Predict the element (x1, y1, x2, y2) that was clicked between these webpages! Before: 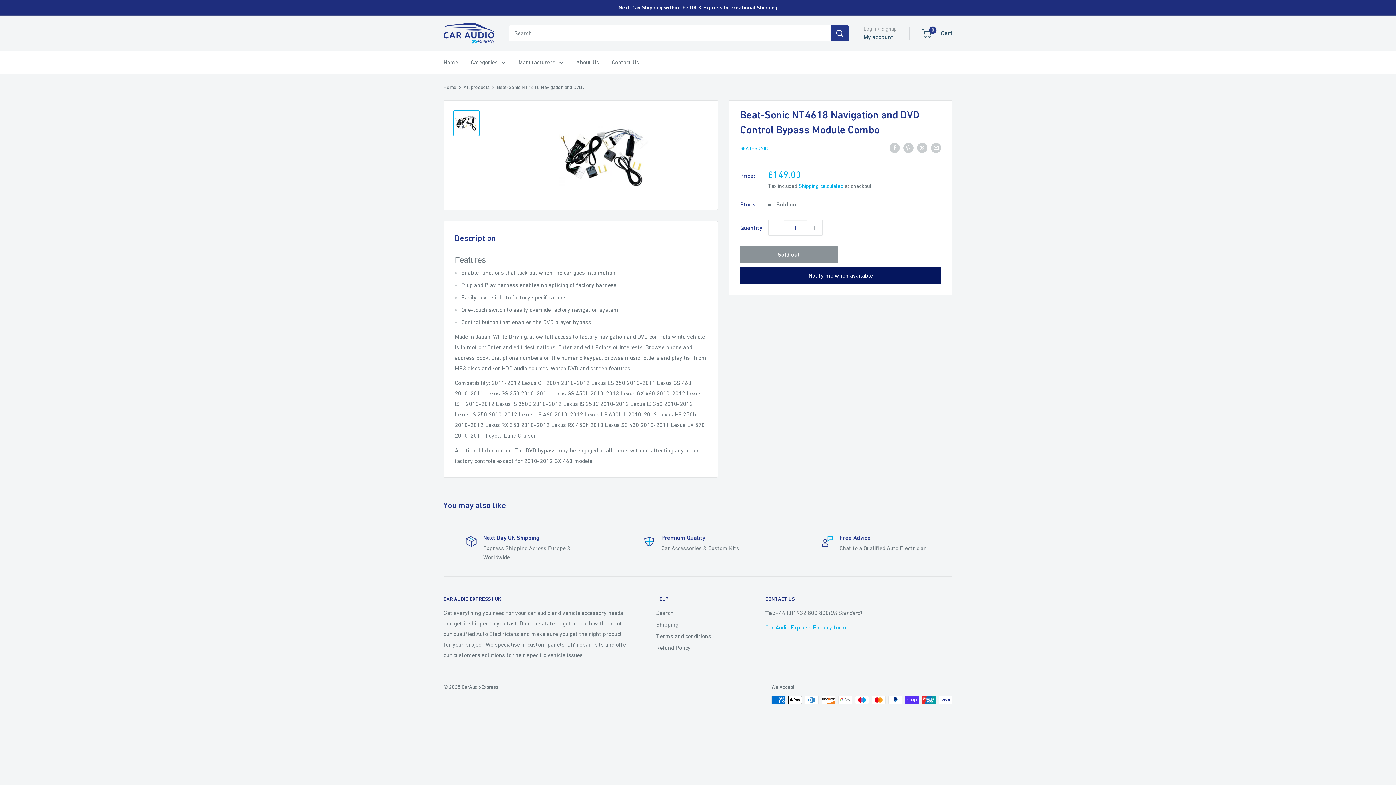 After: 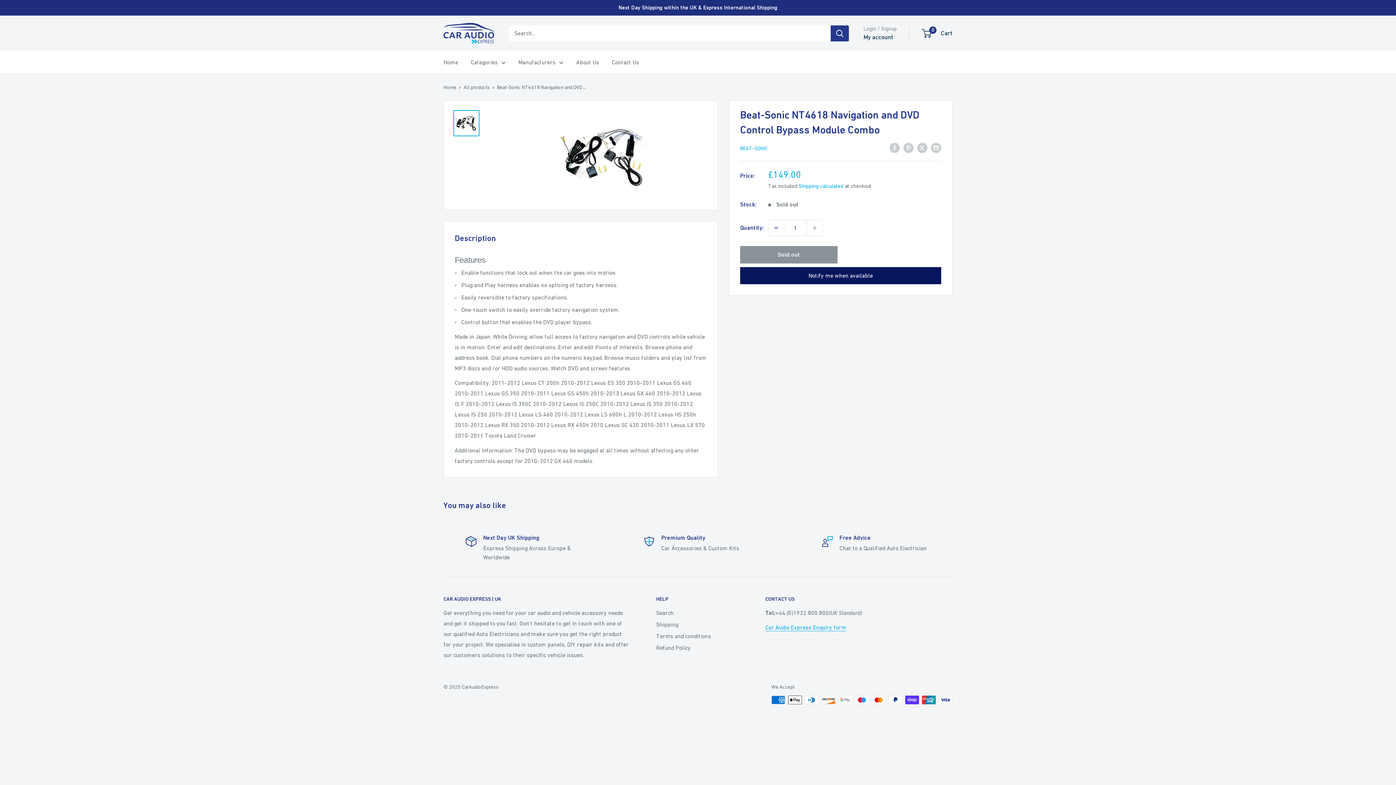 Action: bbox: (768, 220, 784, 235) label: Decrease quantity by 1